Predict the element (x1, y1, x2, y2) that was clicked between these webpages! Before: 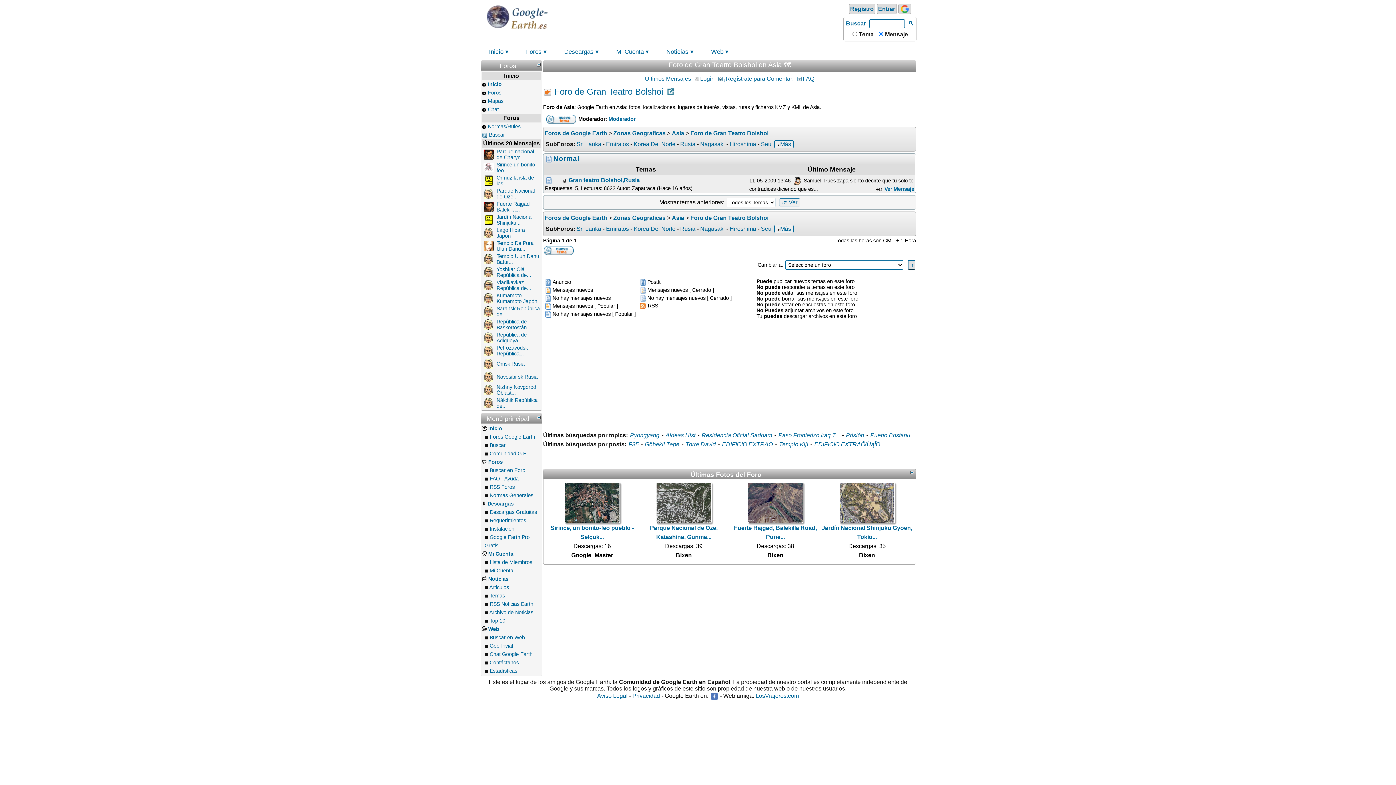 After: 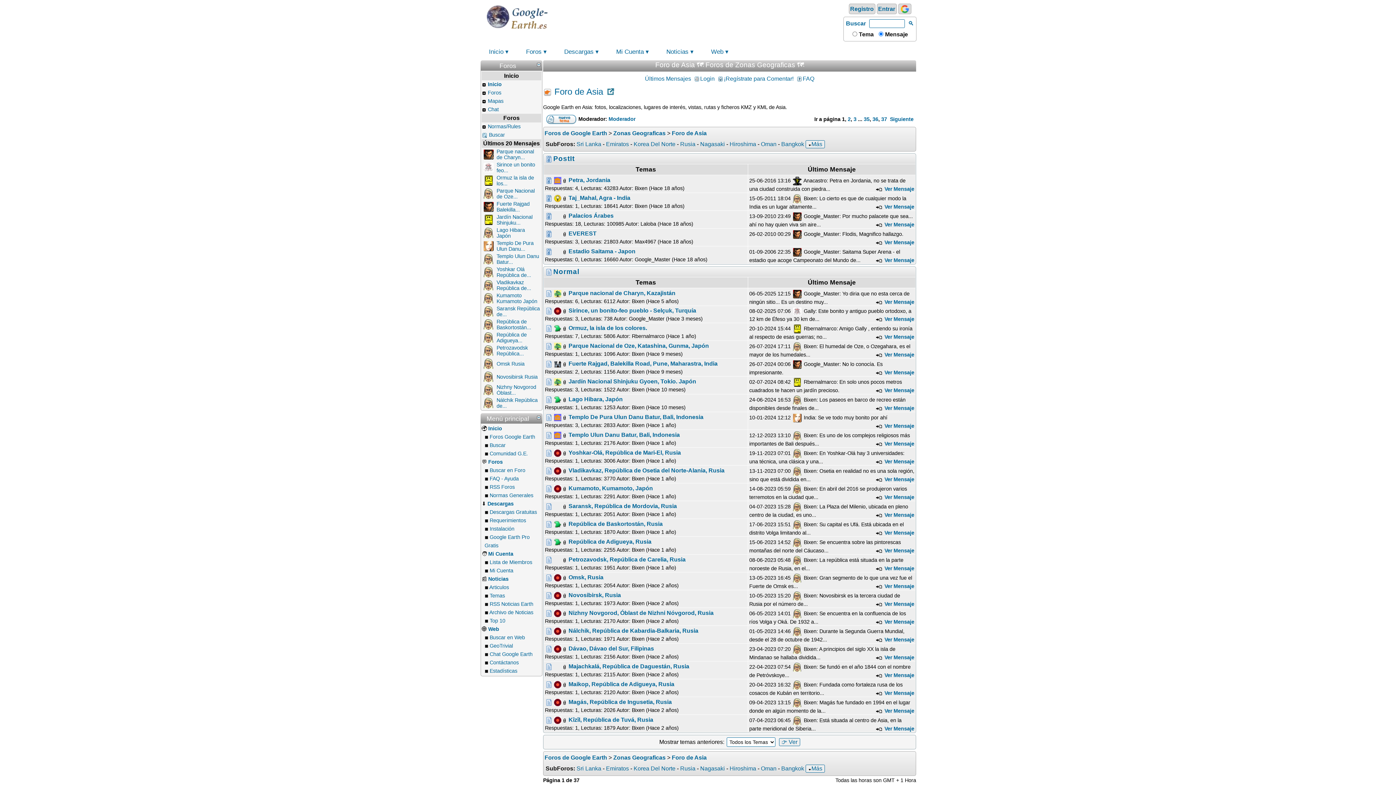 Action: bbox: (672, 130, 685, 136) label: Asia 